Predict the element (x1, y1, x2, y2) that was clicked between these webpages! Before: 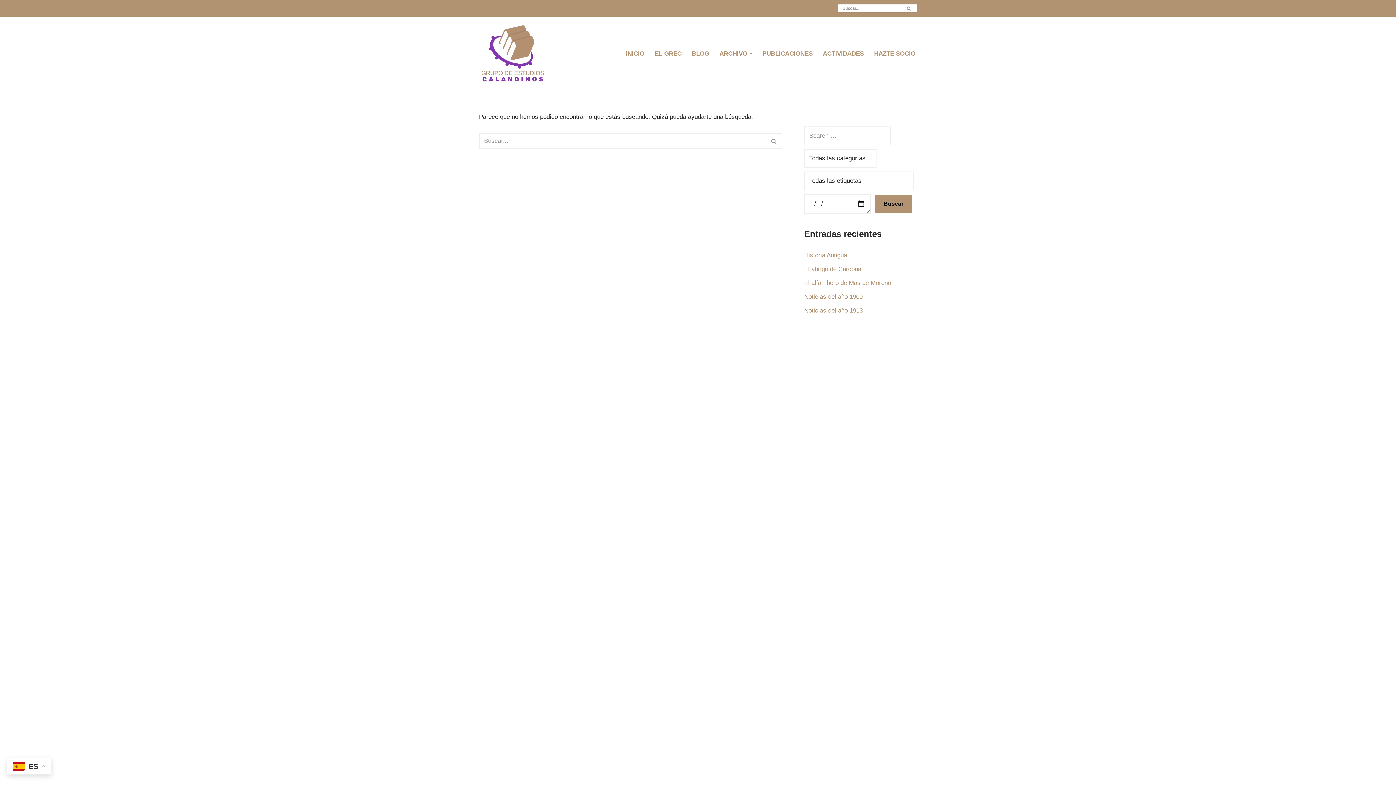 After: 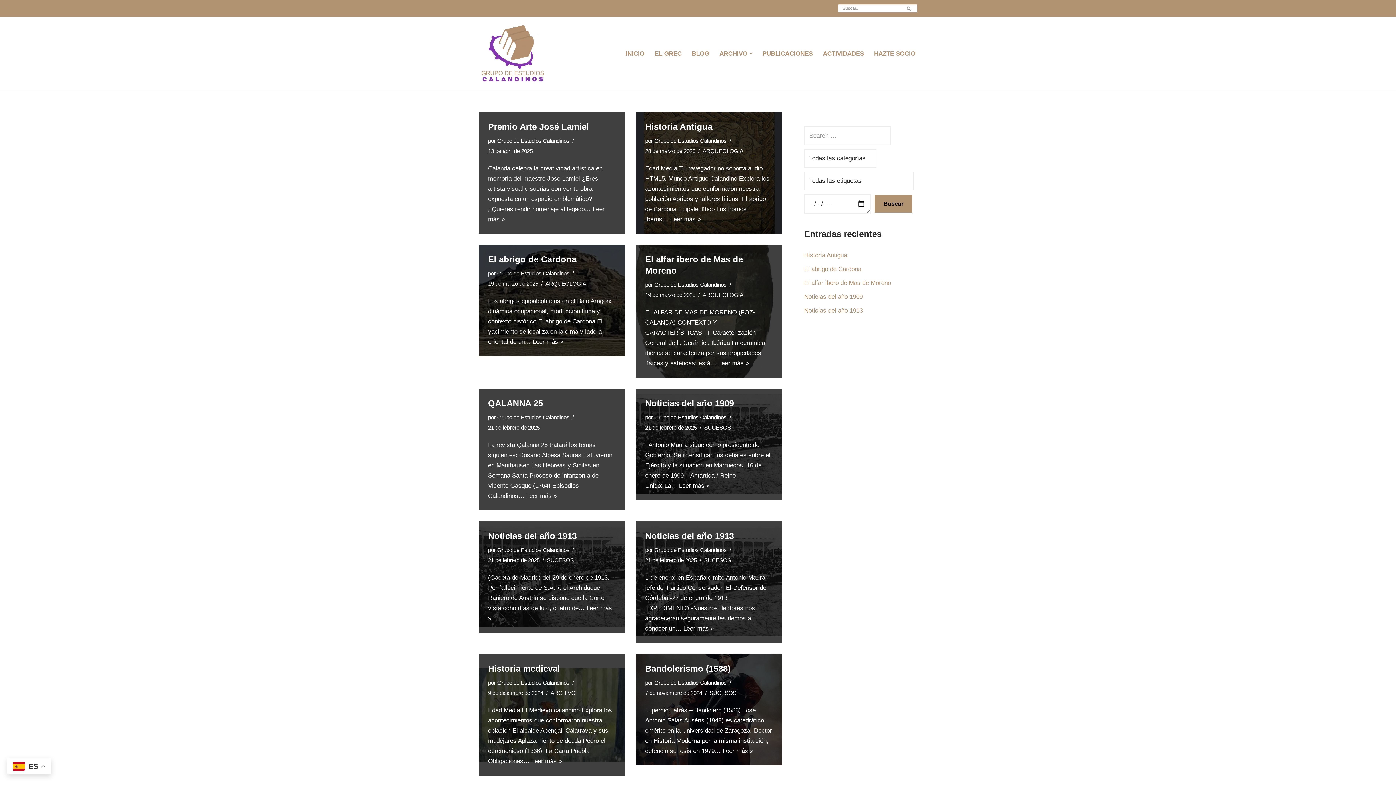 Action: bbox: (766, 133, 782, 149) label: Buscar